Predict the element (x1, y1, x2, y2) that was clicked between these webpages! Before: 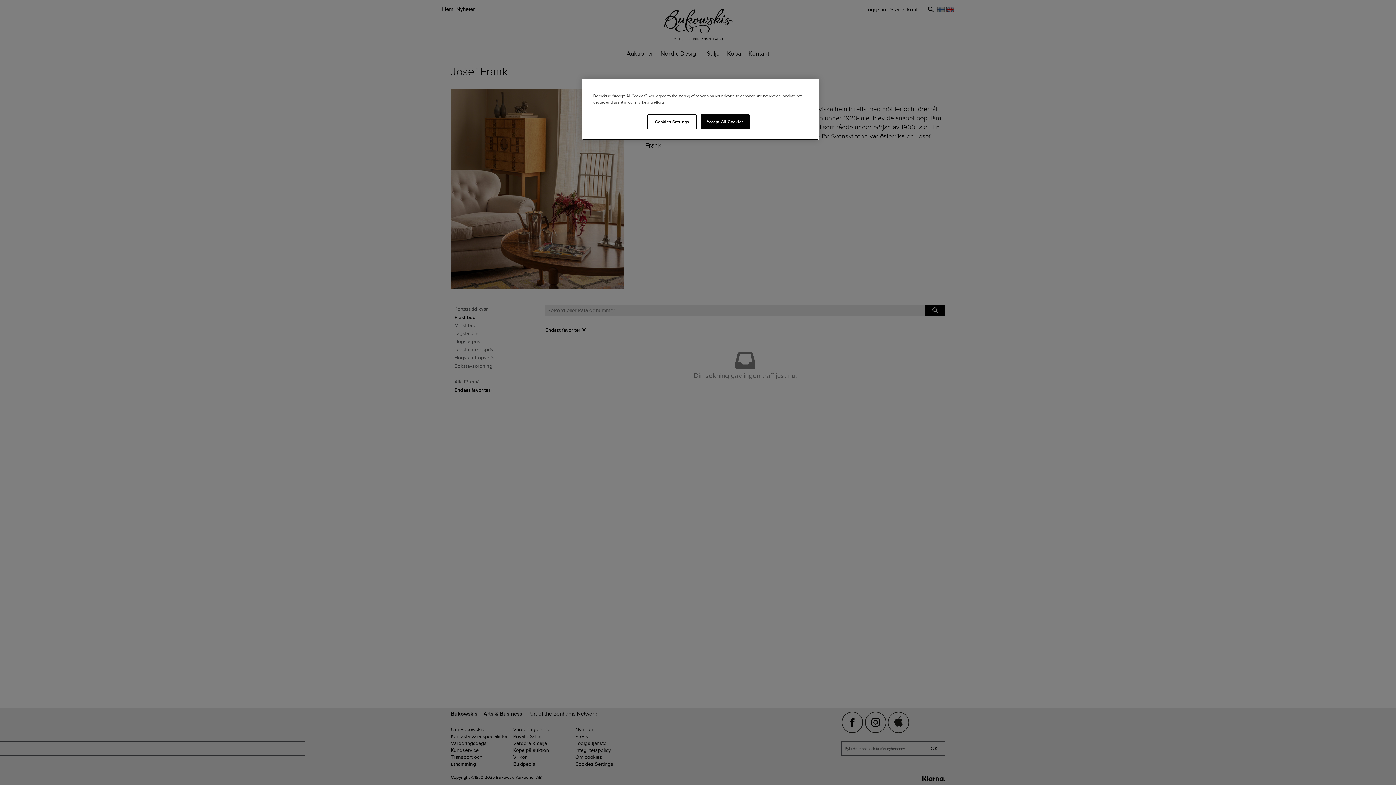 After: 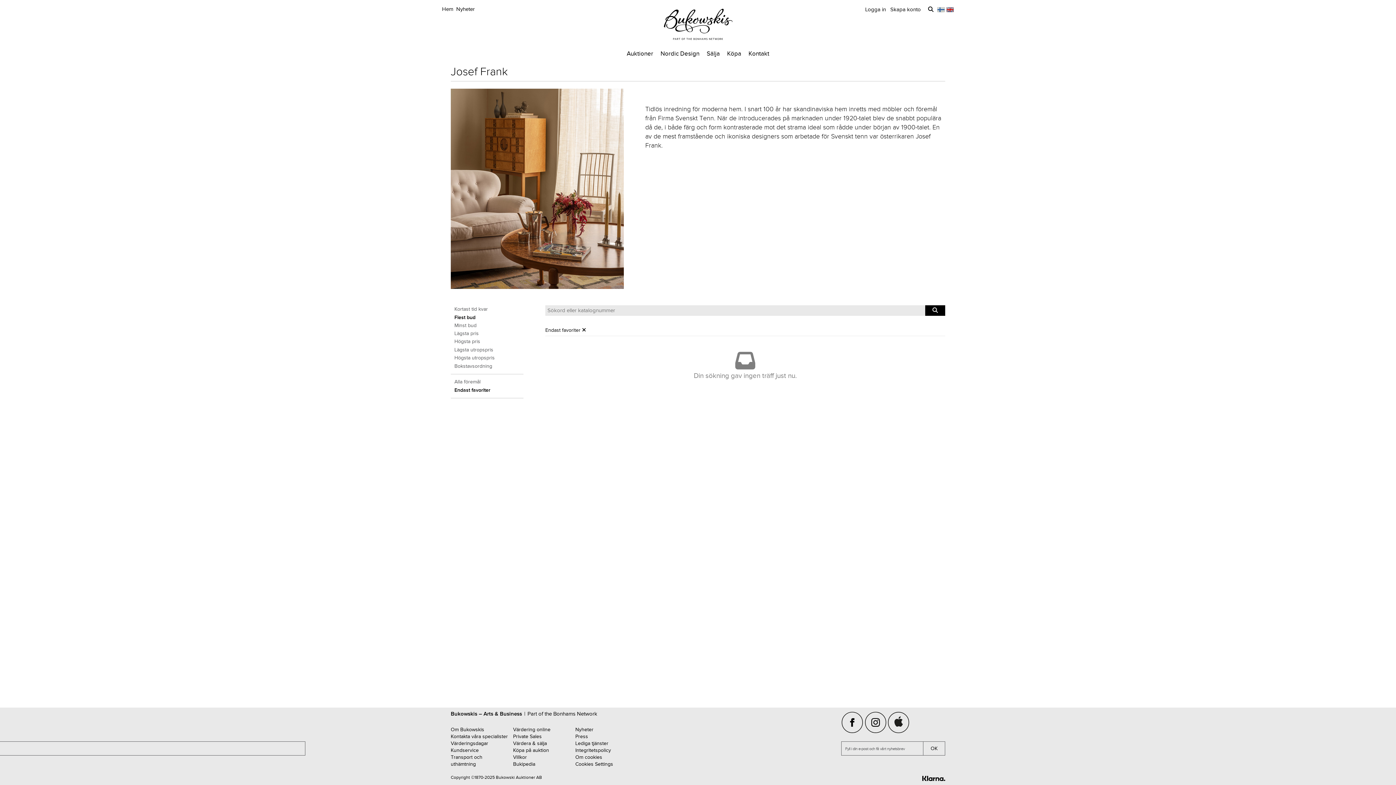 Action: label: Accept All Cookies bbox: (700, 114, 749, 129)